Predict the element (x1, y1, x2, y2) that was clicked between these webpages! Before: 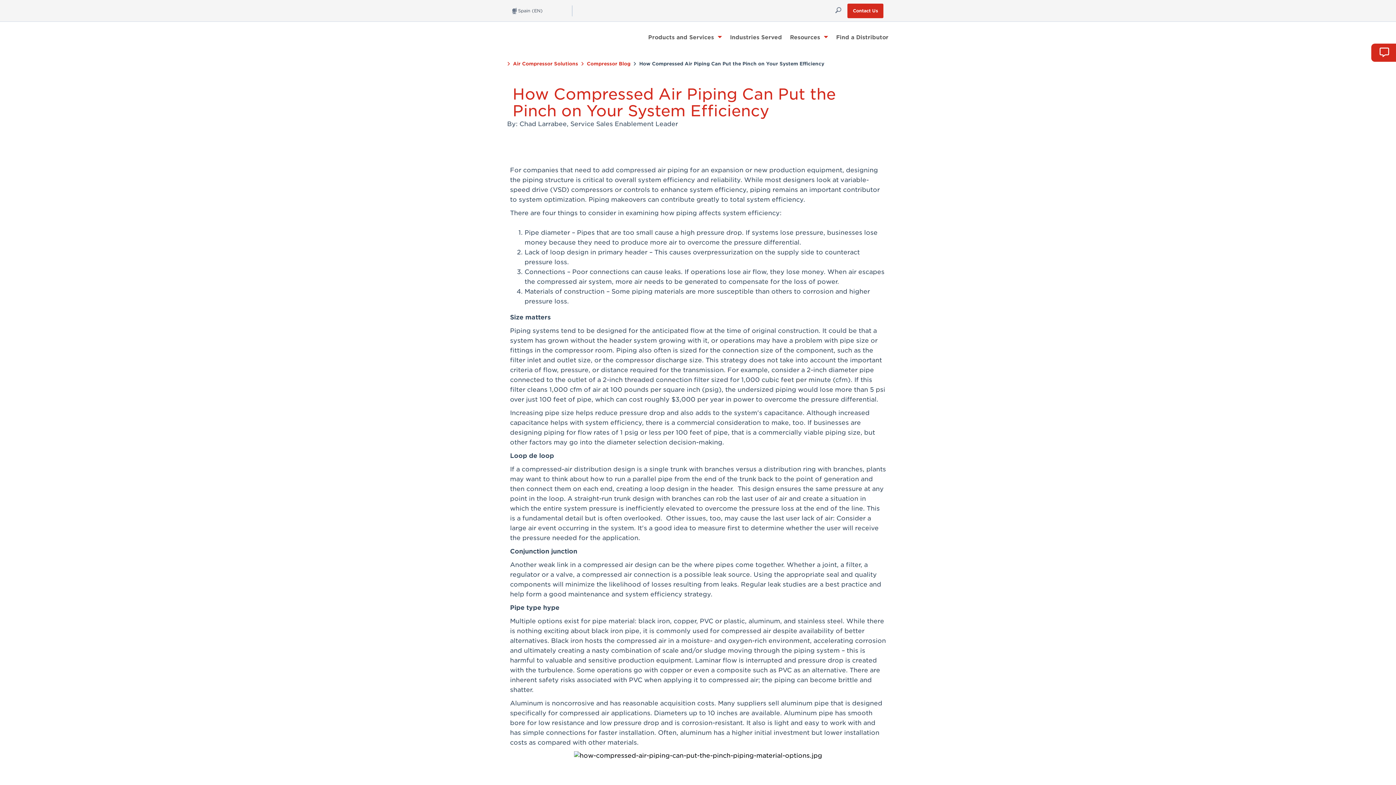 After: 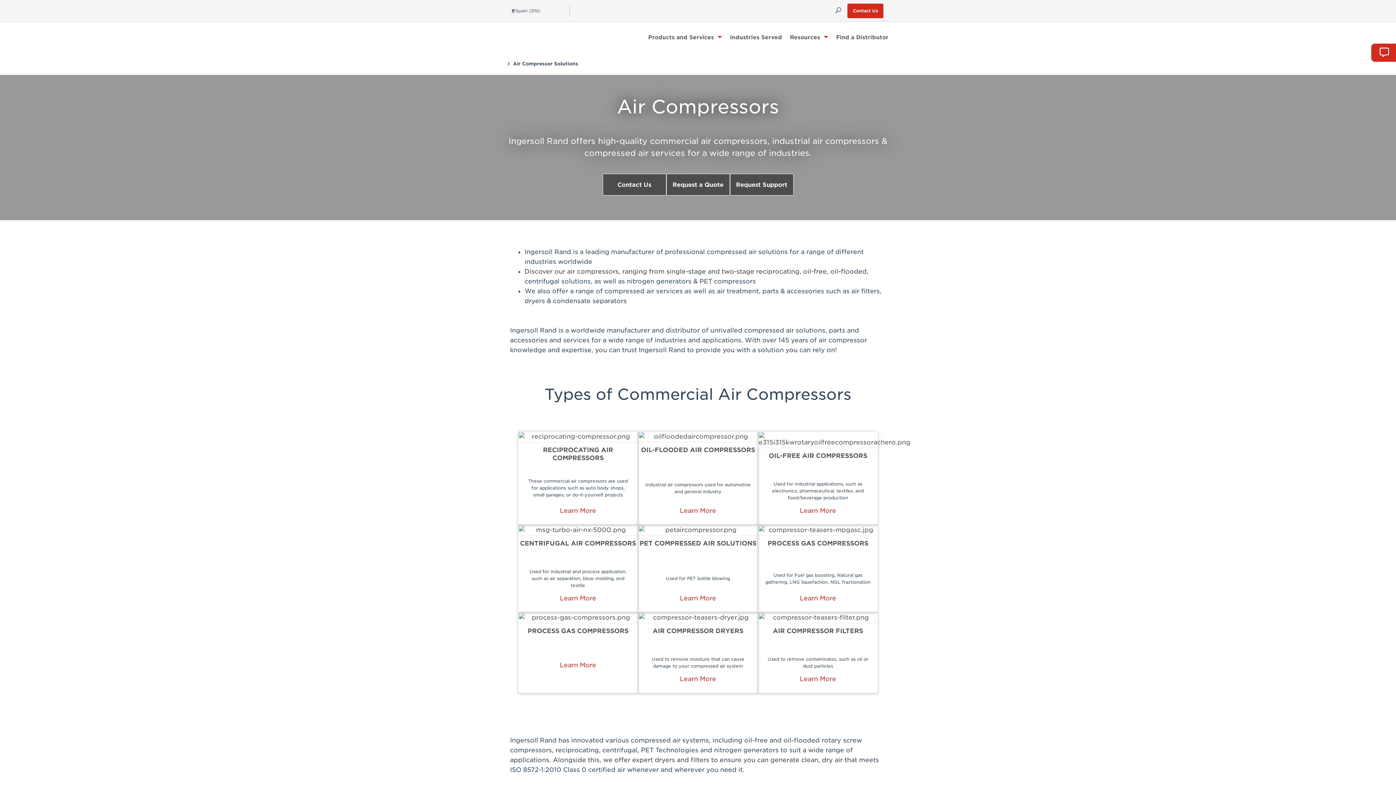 Action: label: Air Compressor Solutions bbox: (513, 60, 578, 67)